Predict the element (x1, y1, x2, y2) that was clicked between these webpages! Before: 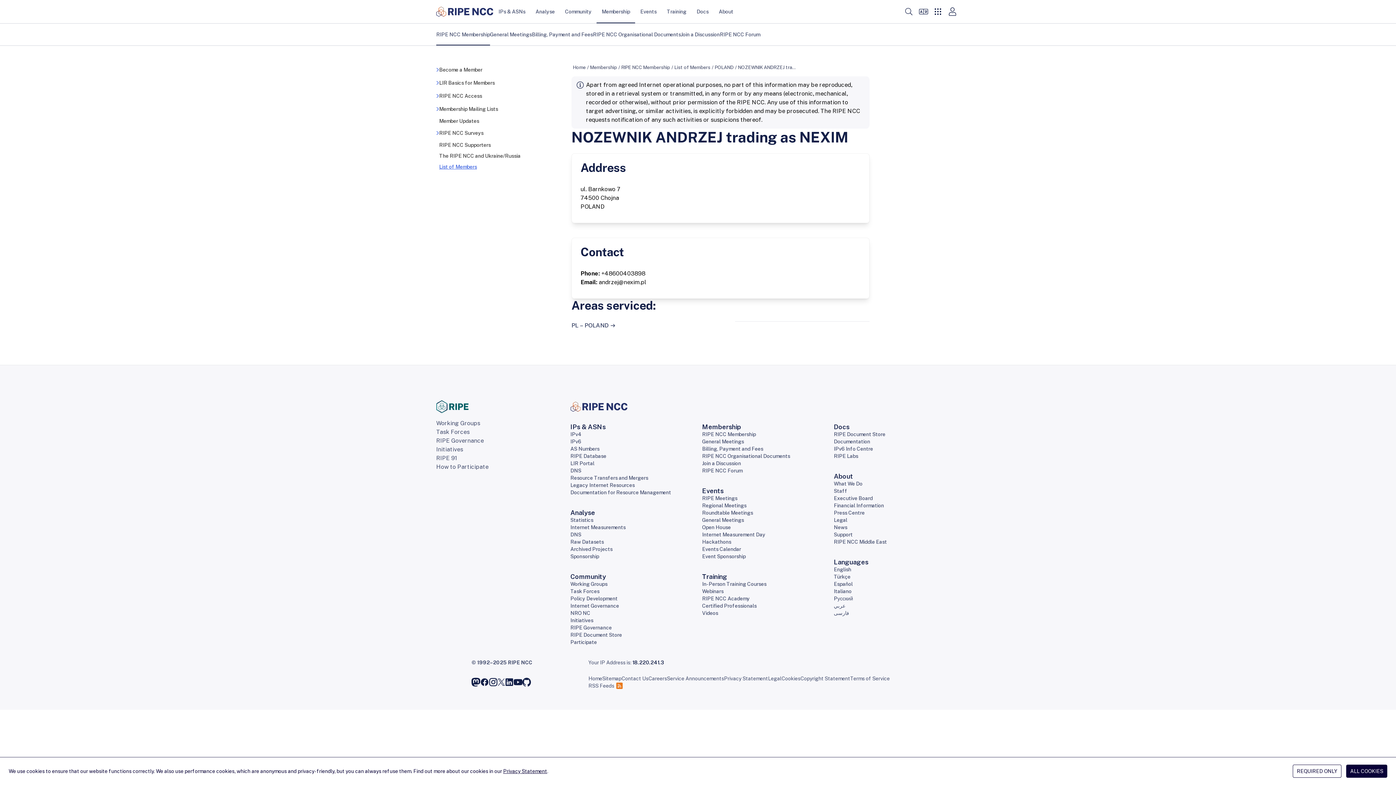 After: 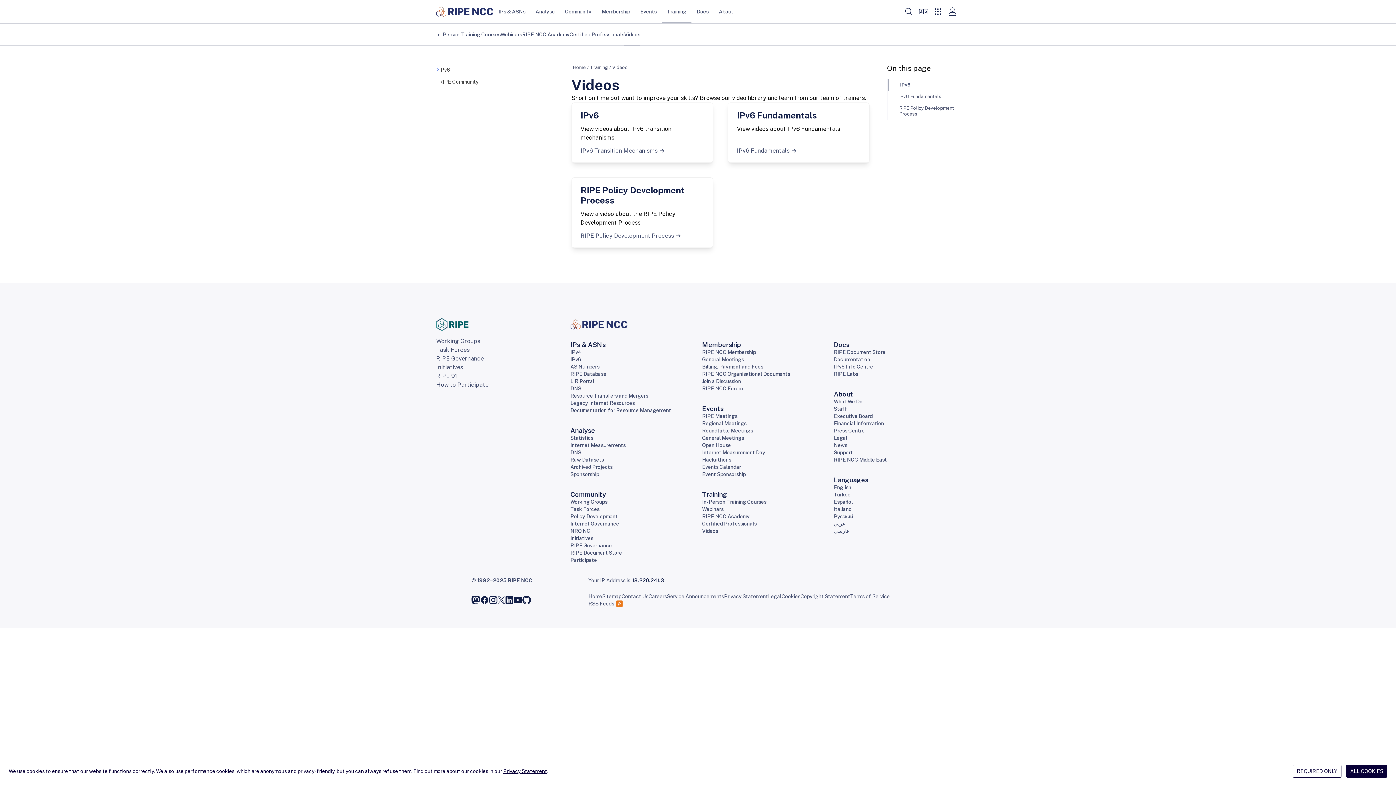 Action: label: Videos bbox: (702, 610, 718, 616)